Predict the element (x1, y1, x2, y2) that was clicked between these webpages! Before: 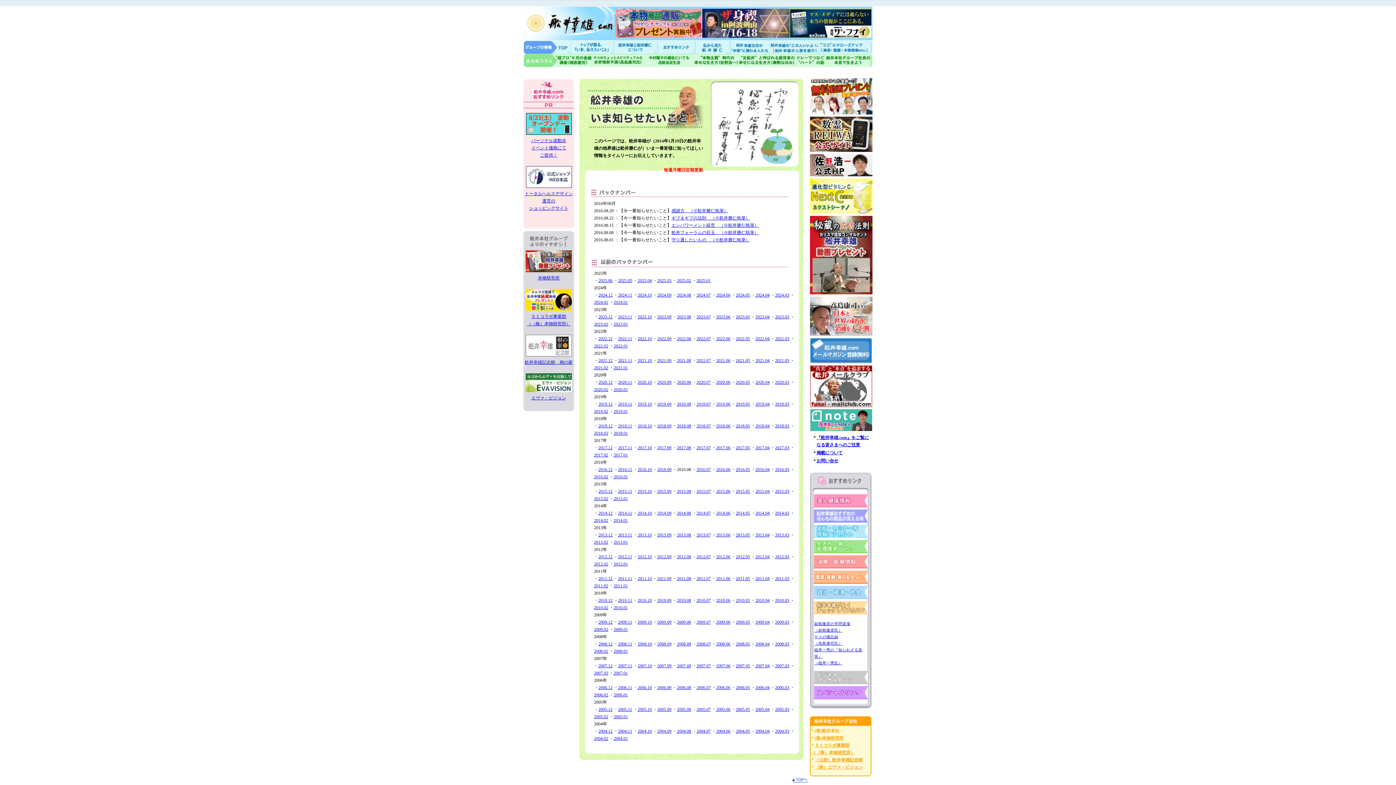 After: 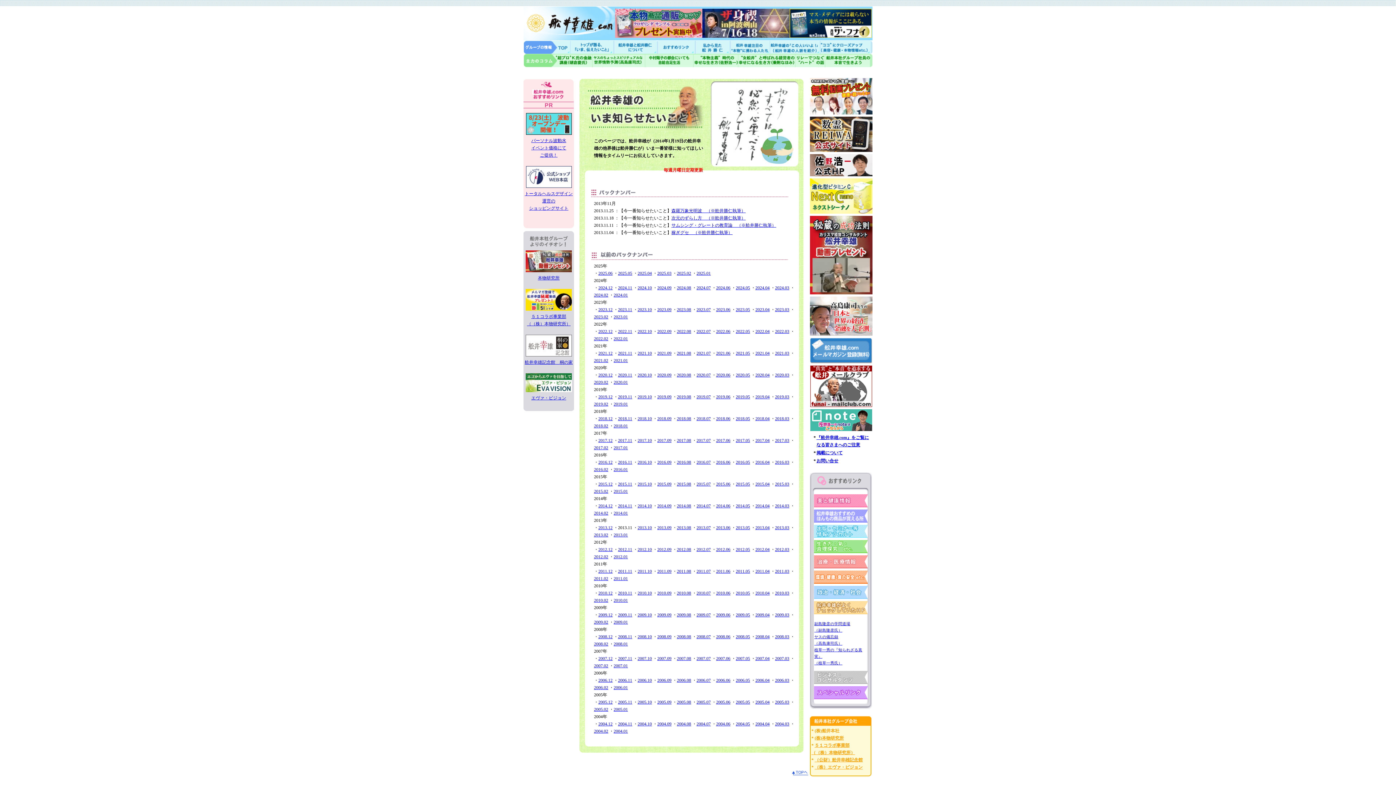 Action: bbox: (618, 532, 632, 537) label: 2013.11